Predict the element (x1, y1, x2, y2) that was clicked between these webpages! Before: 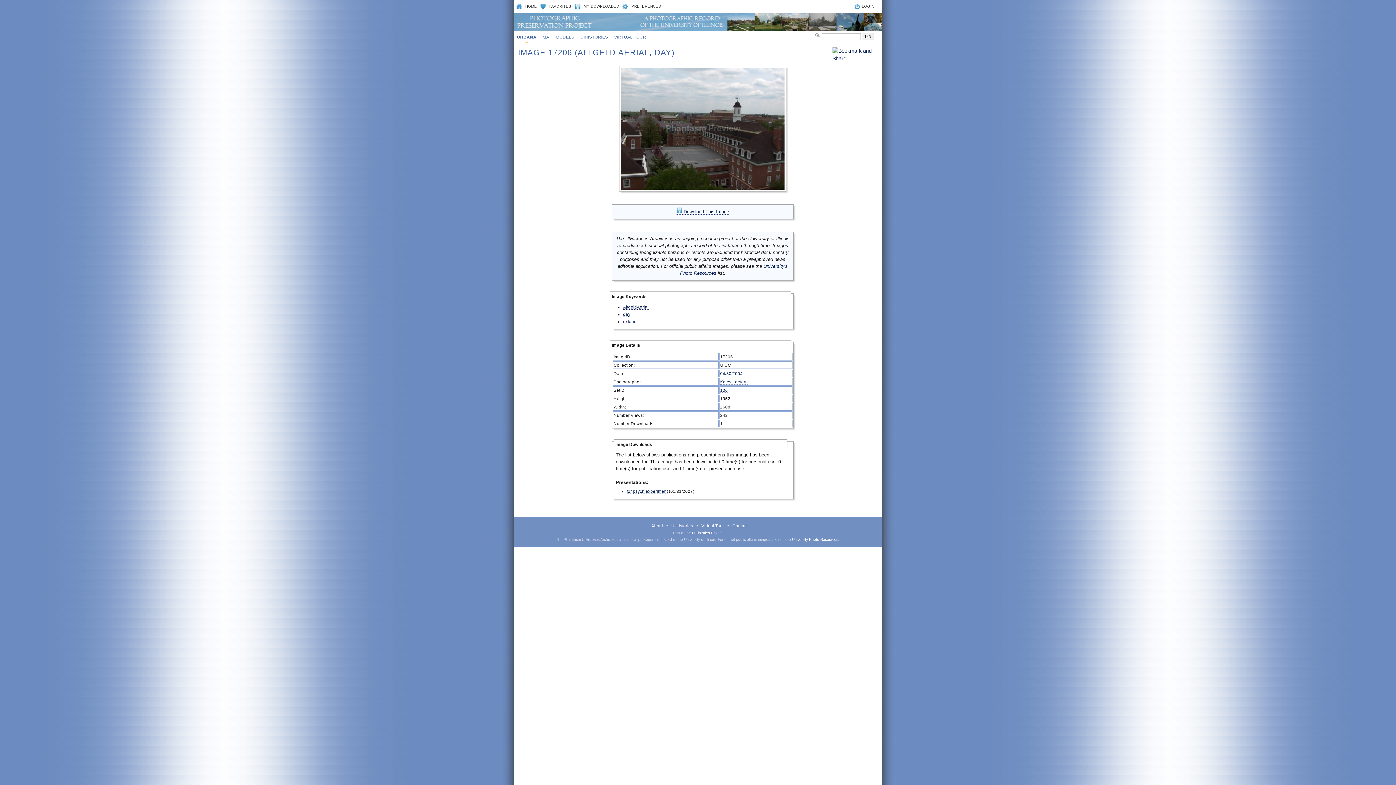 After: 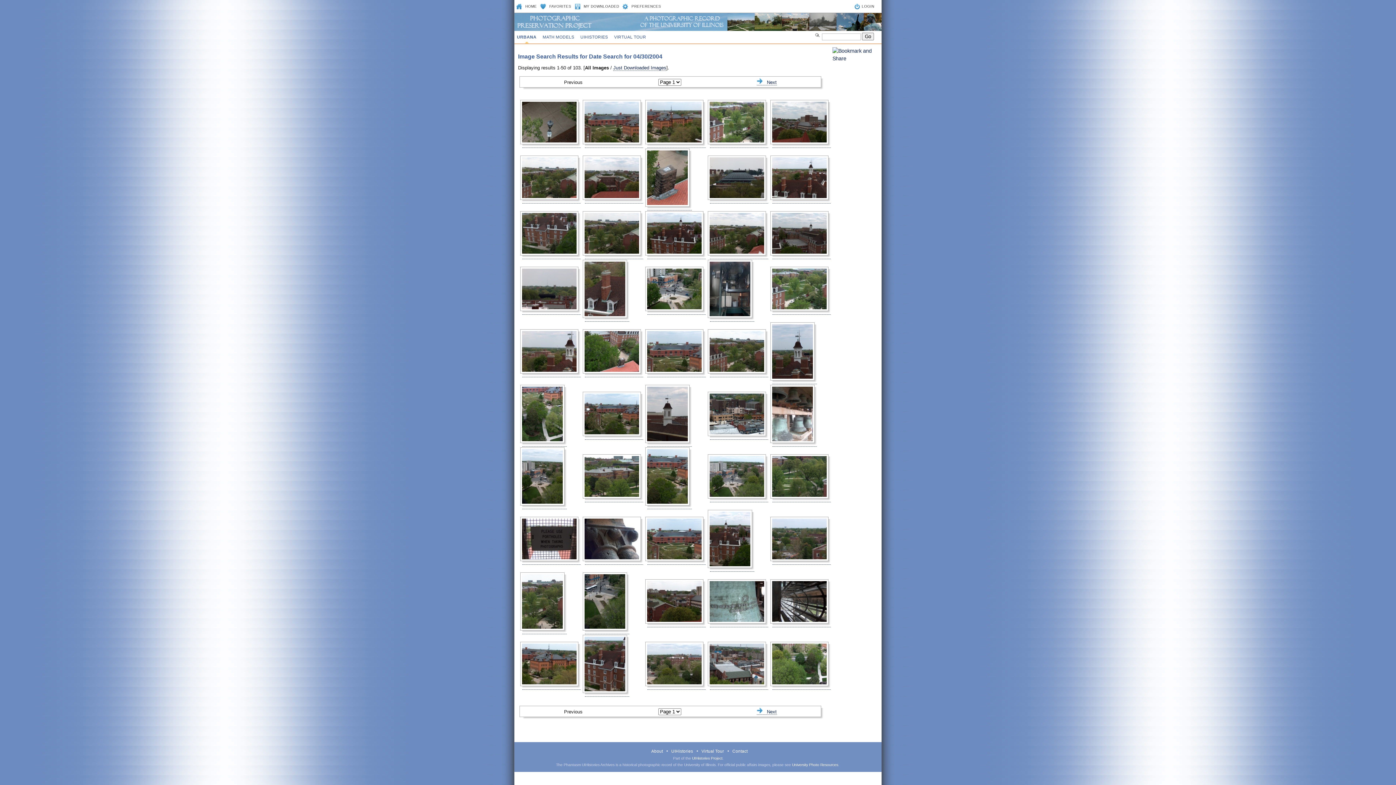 Action: bbox: (720, 371, 742, 376) label: 04/30/2004